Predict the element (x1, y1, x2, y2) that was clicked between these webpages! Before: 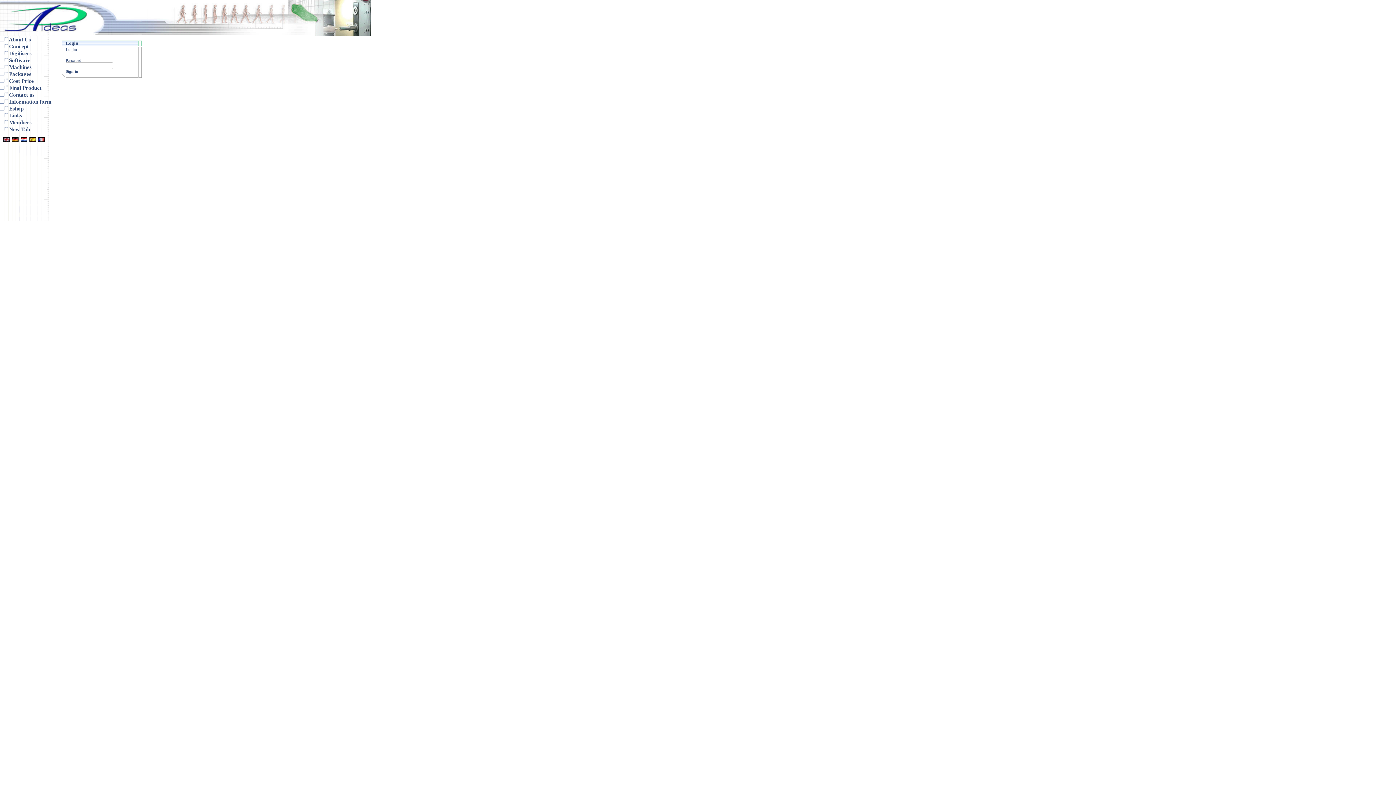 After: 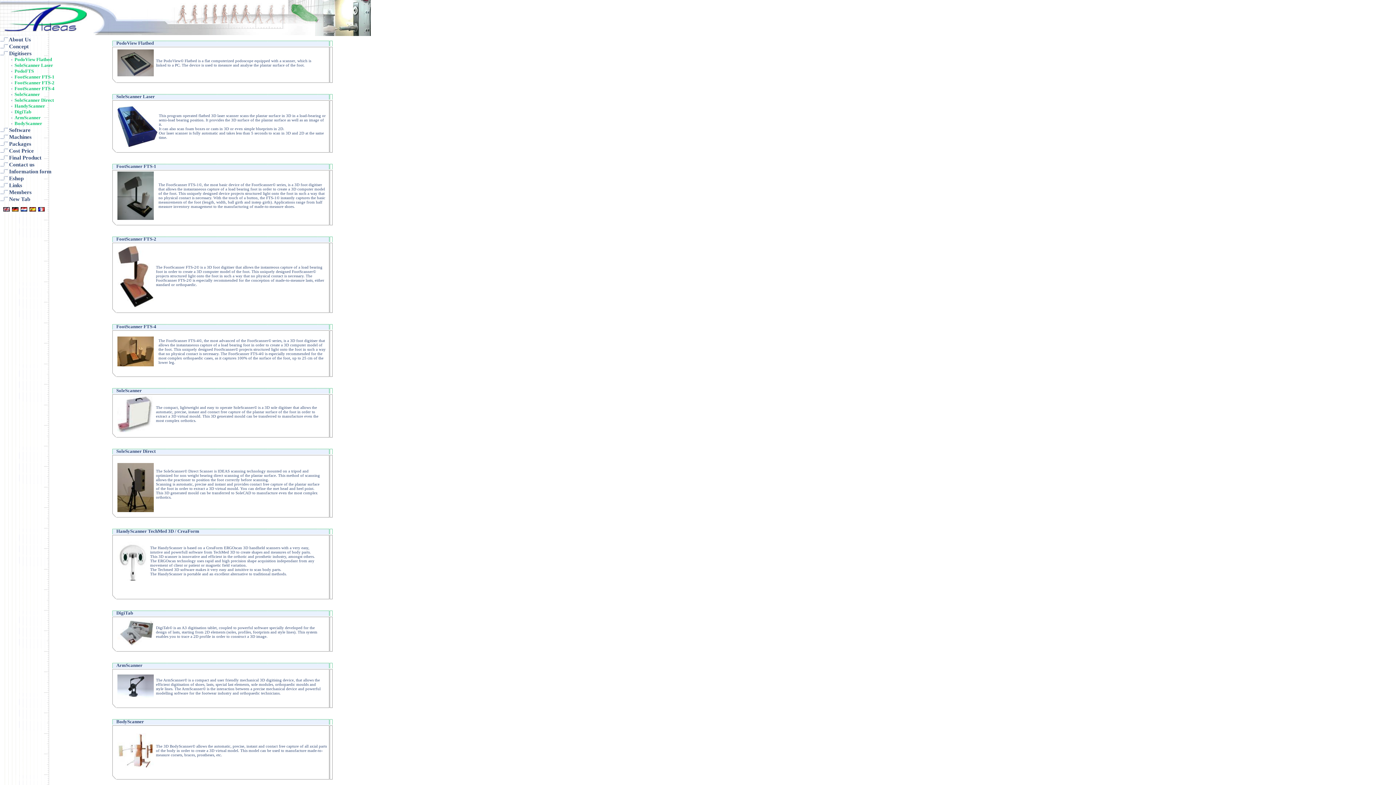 Action: bbox: (7, 50, 31, 56) label:  Digitisers